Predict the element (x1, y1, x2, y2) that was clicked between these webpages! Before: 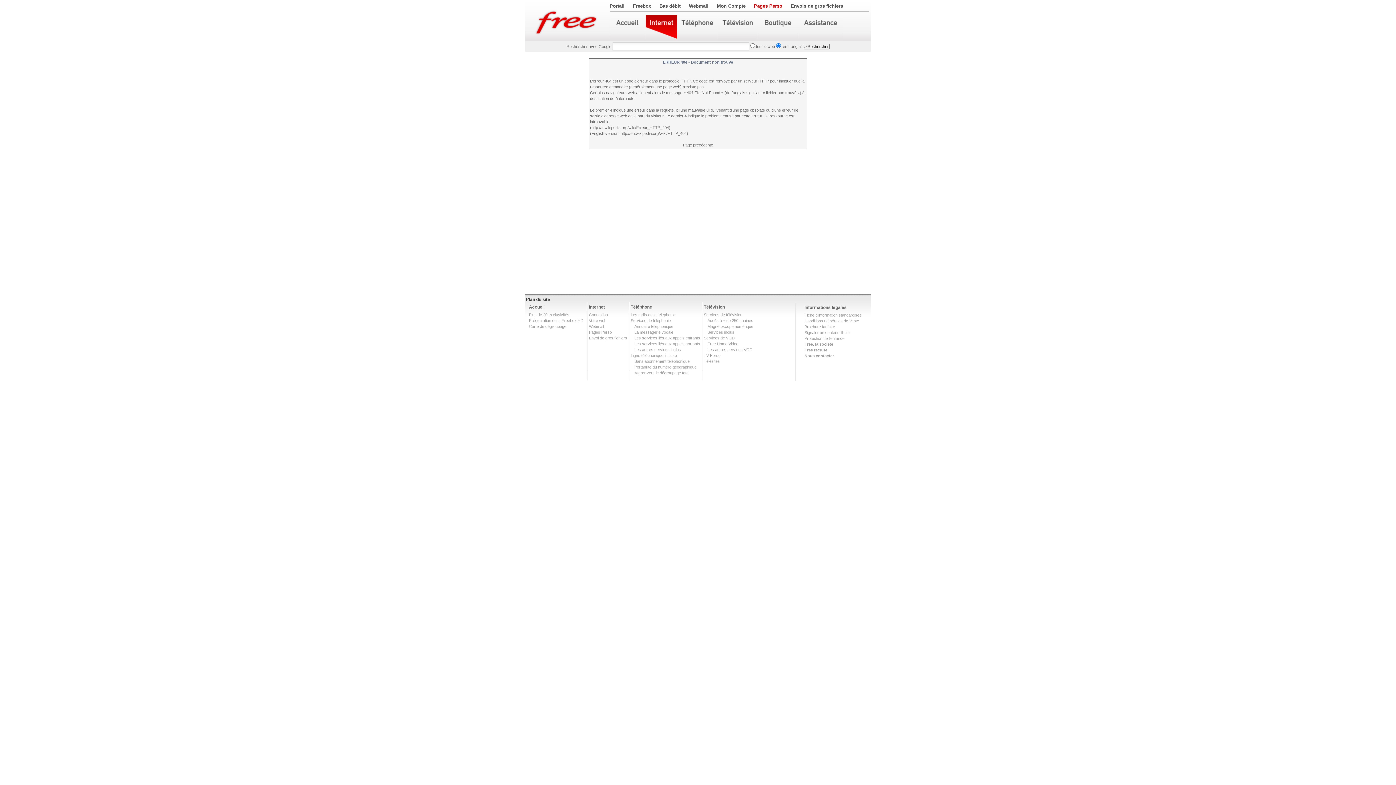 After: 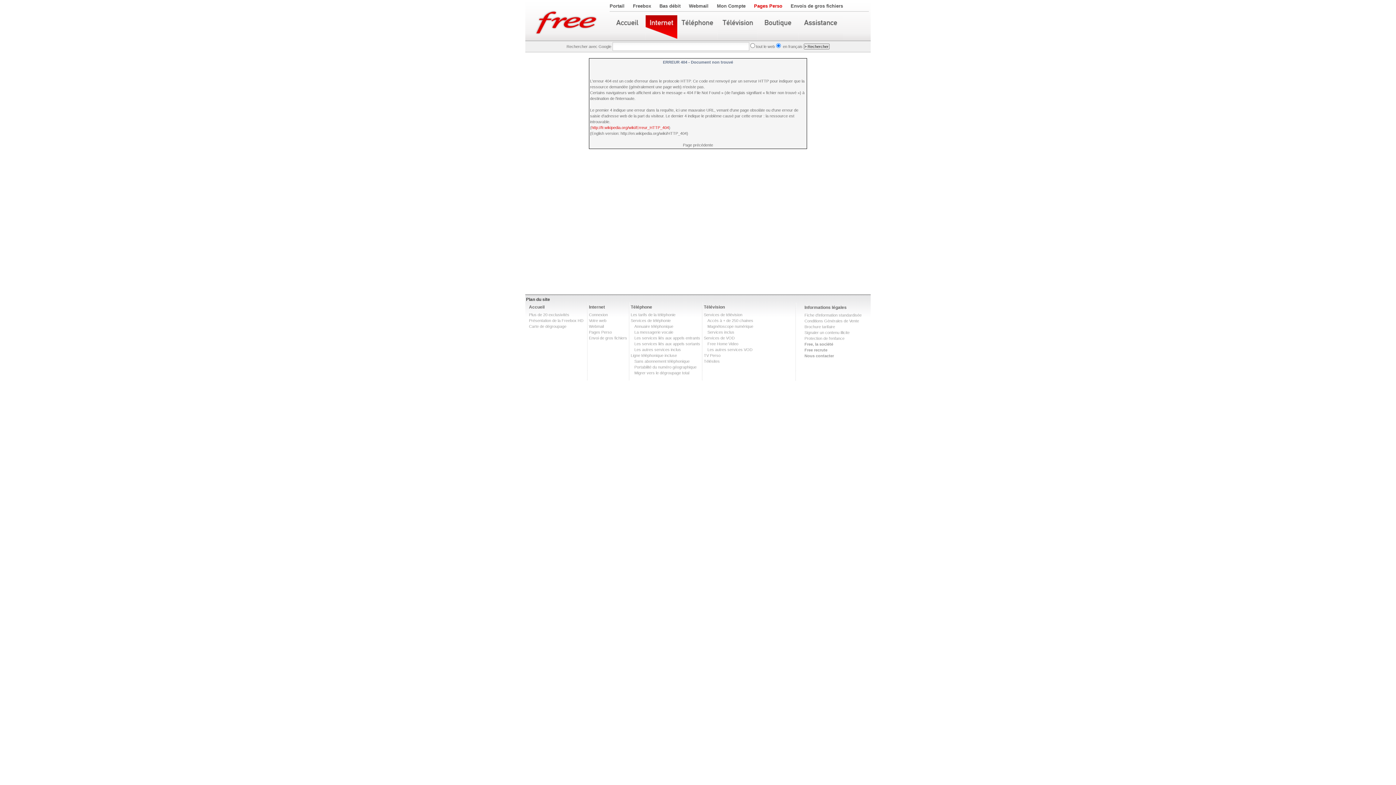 Action: bbox: (591, 125, 669, 129) label: http://fr.wikipedia.org/wiki/Erreur_HTTP_404